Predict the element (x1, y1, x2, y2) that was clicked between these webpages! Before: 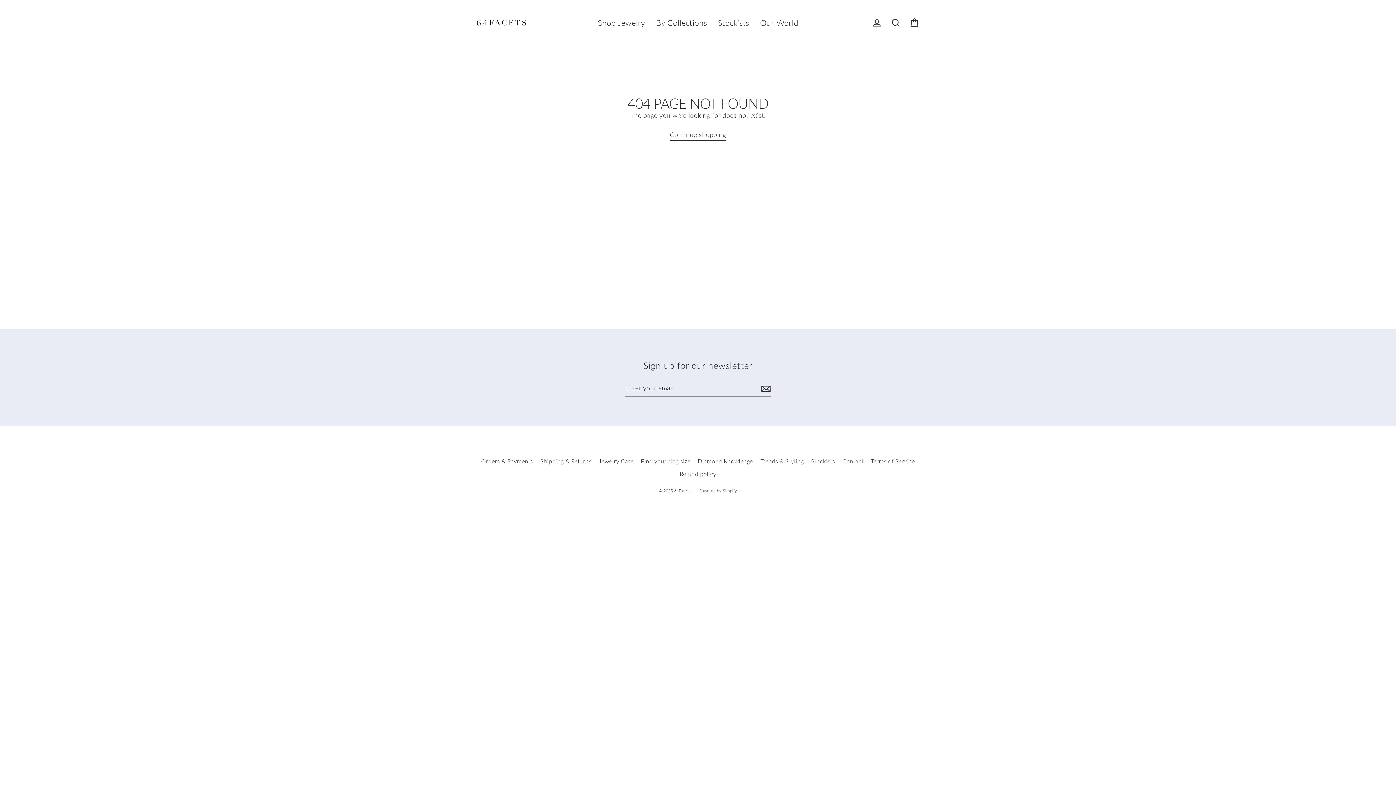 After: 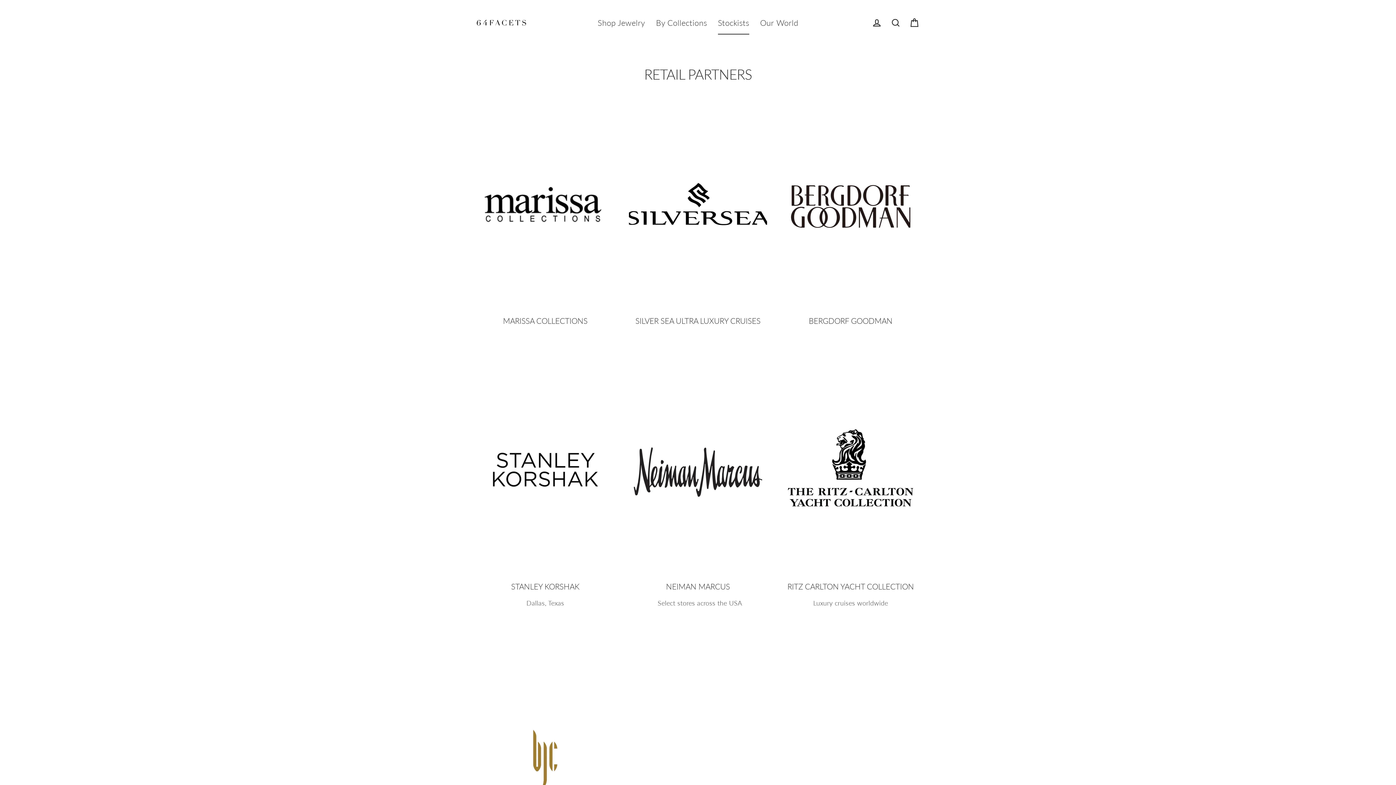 Action: bbox: (807, 454, 838, 467) label: Stockists